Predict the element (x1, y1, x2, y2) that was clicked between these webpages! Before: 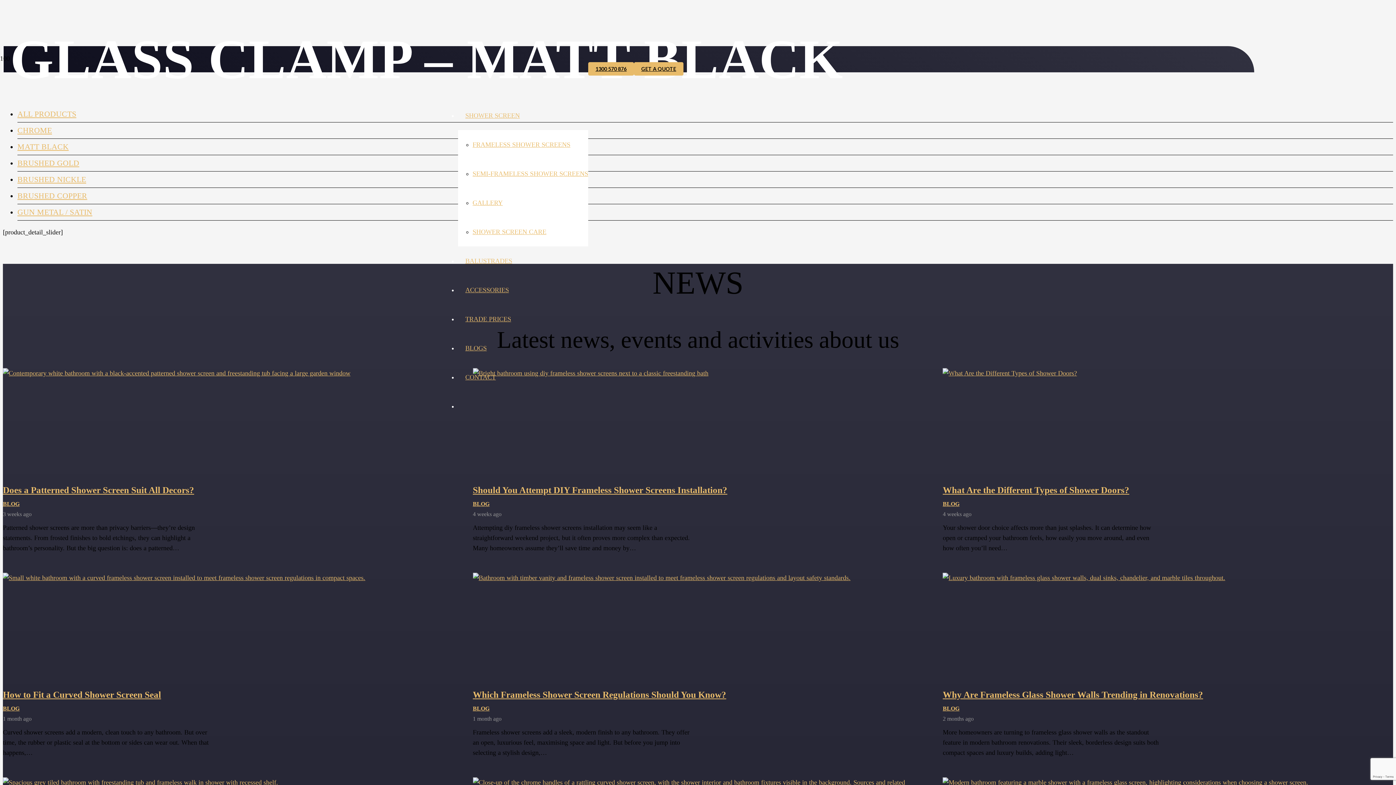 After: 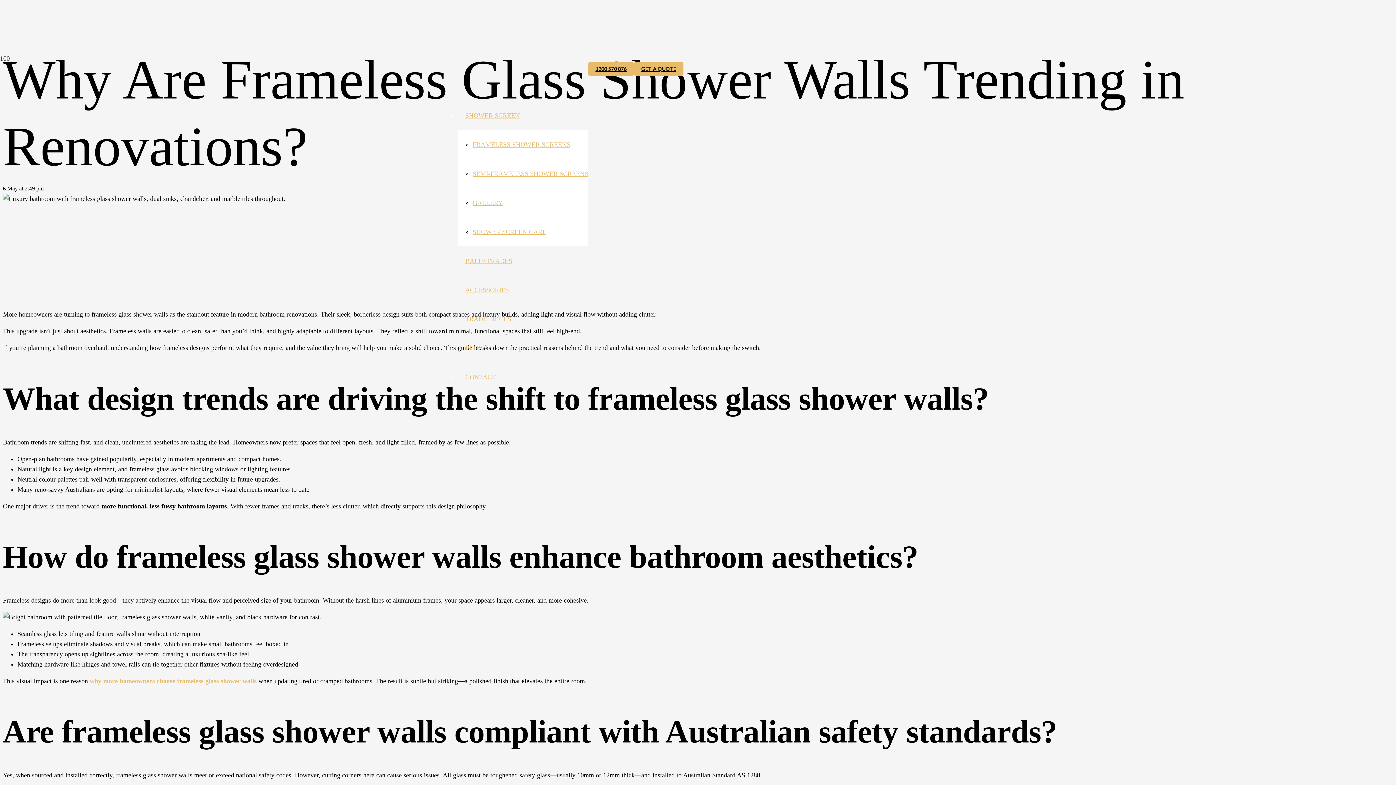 Action: bbox: (943, 574, 1225, 581) label: Why Are Frameless Glass Shower Walls Trending in Renovations?